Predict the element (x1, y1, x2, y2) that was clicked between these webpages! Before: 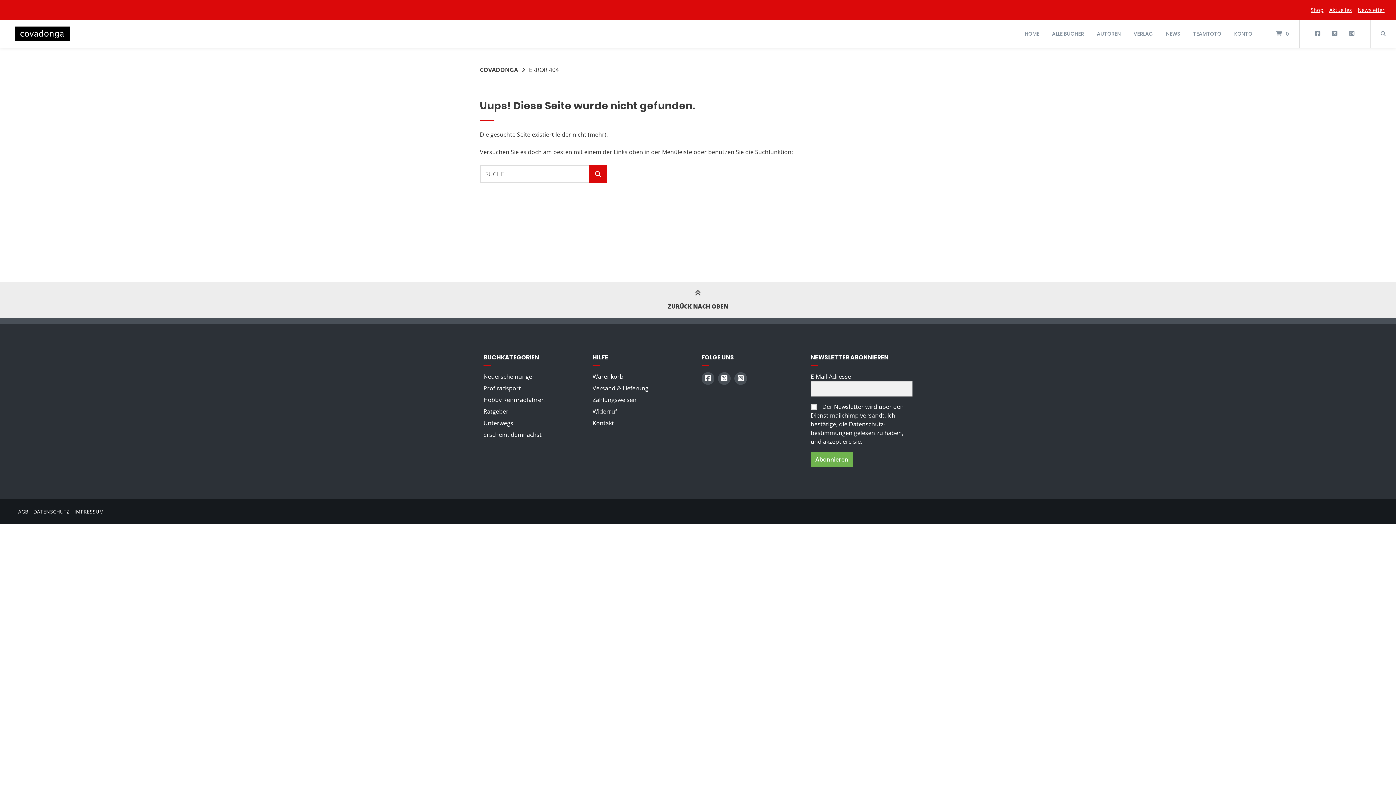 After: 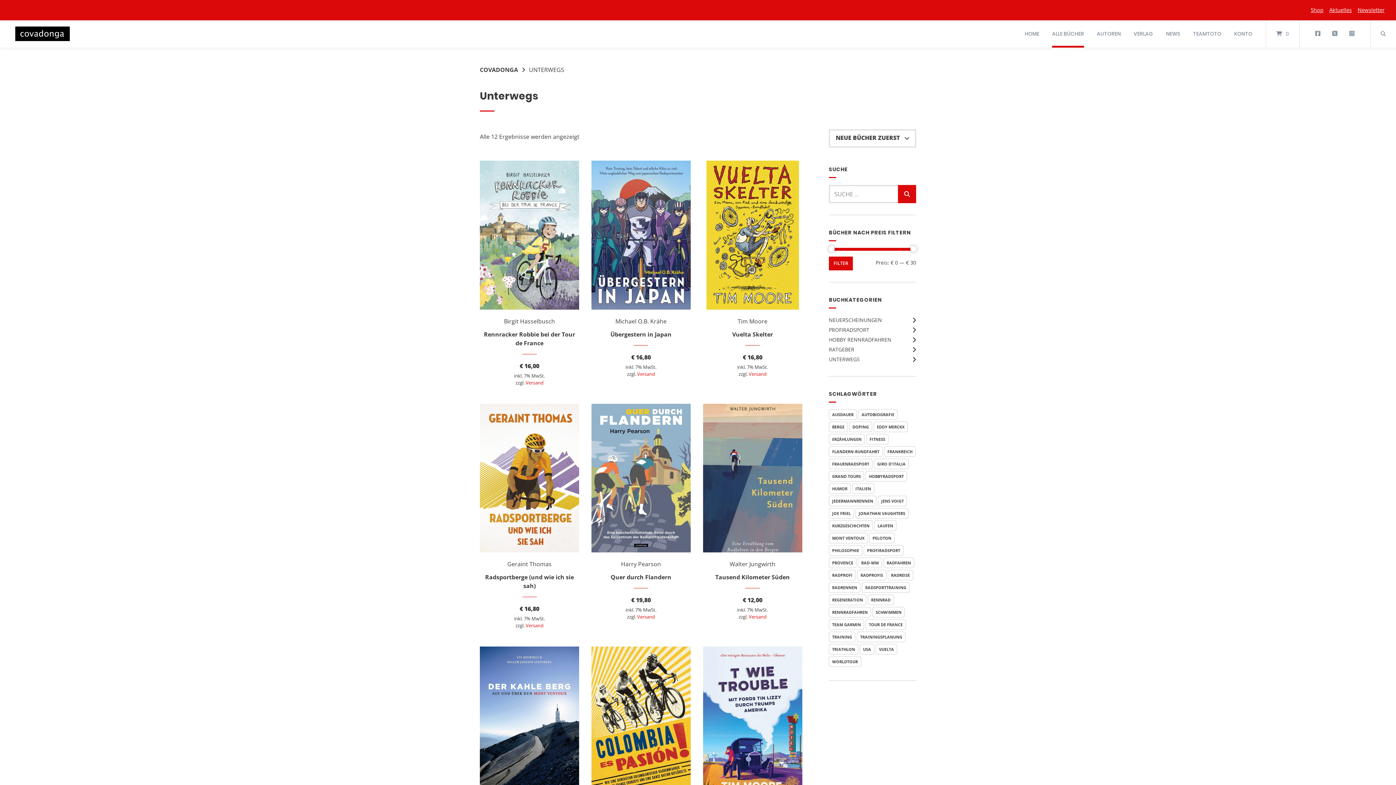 Action: label: Unterwegs bbox: (483, 419, 513, 427)